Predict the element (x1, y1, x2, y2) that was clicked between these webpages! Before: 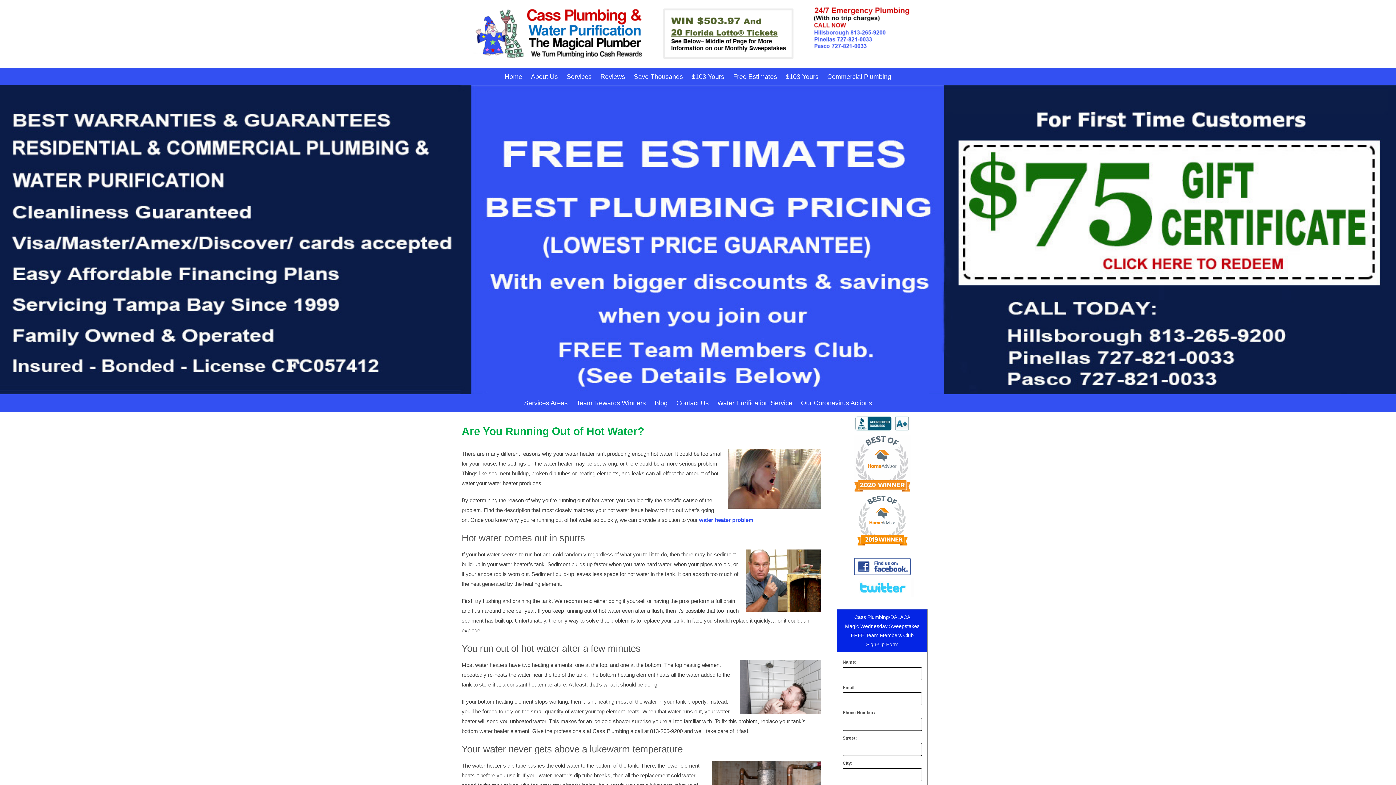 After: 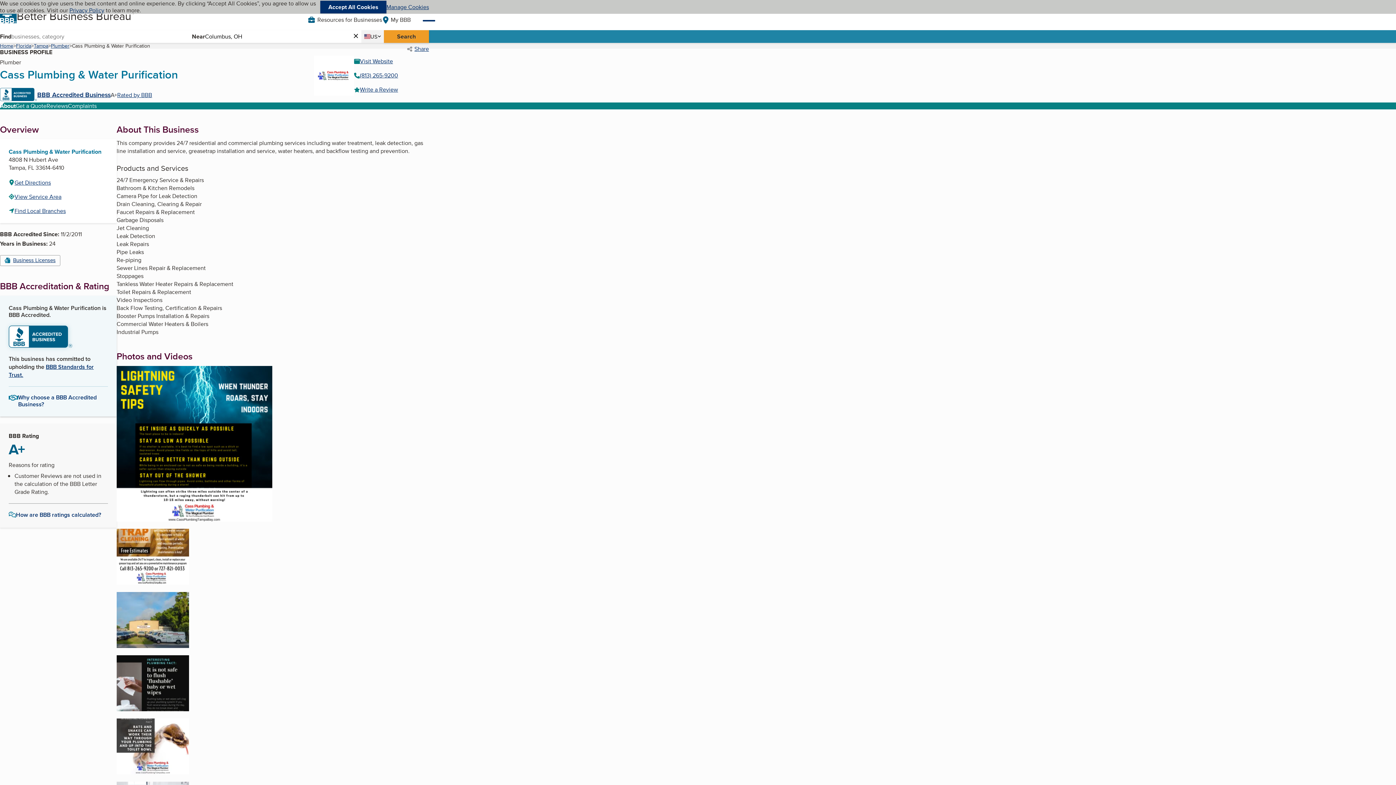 Action: bbox: (854, 427, 910, 433)